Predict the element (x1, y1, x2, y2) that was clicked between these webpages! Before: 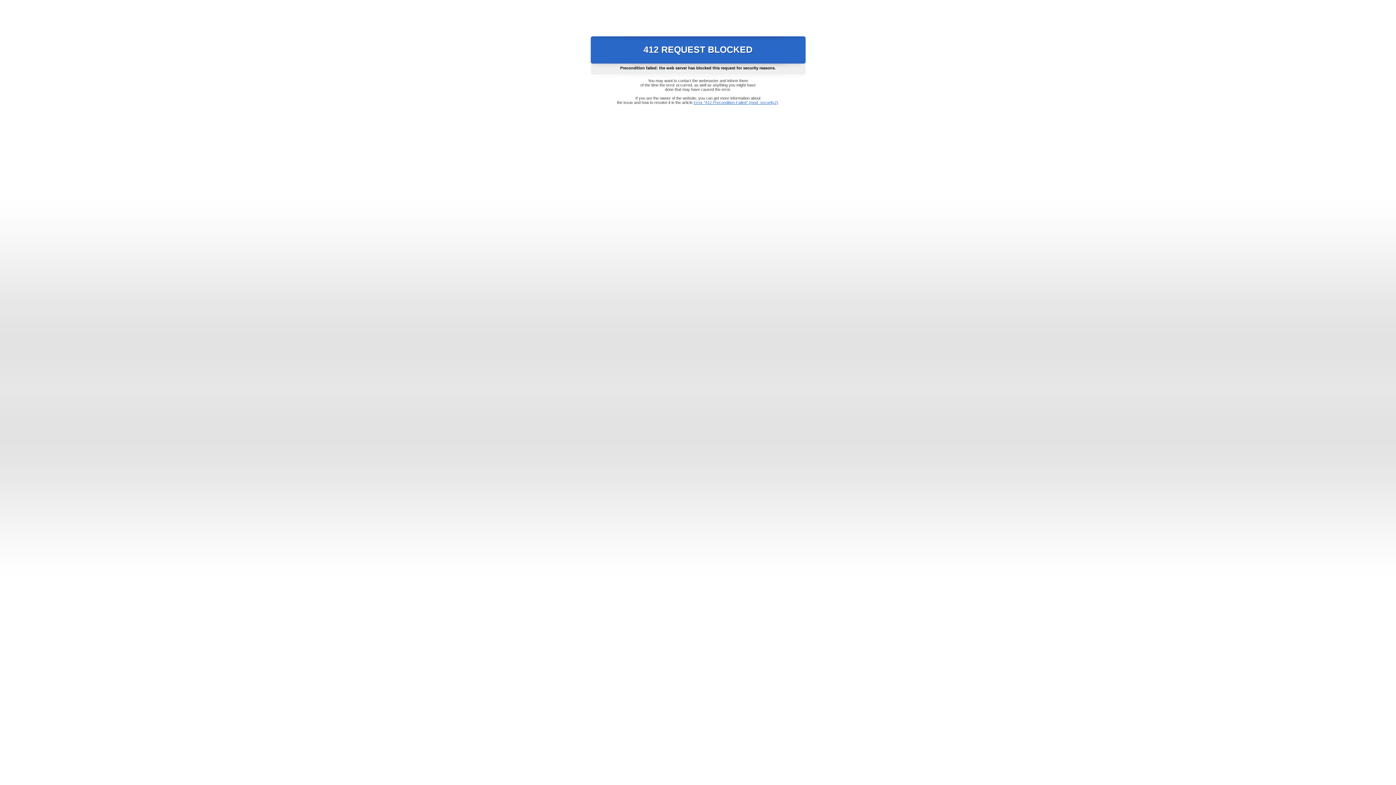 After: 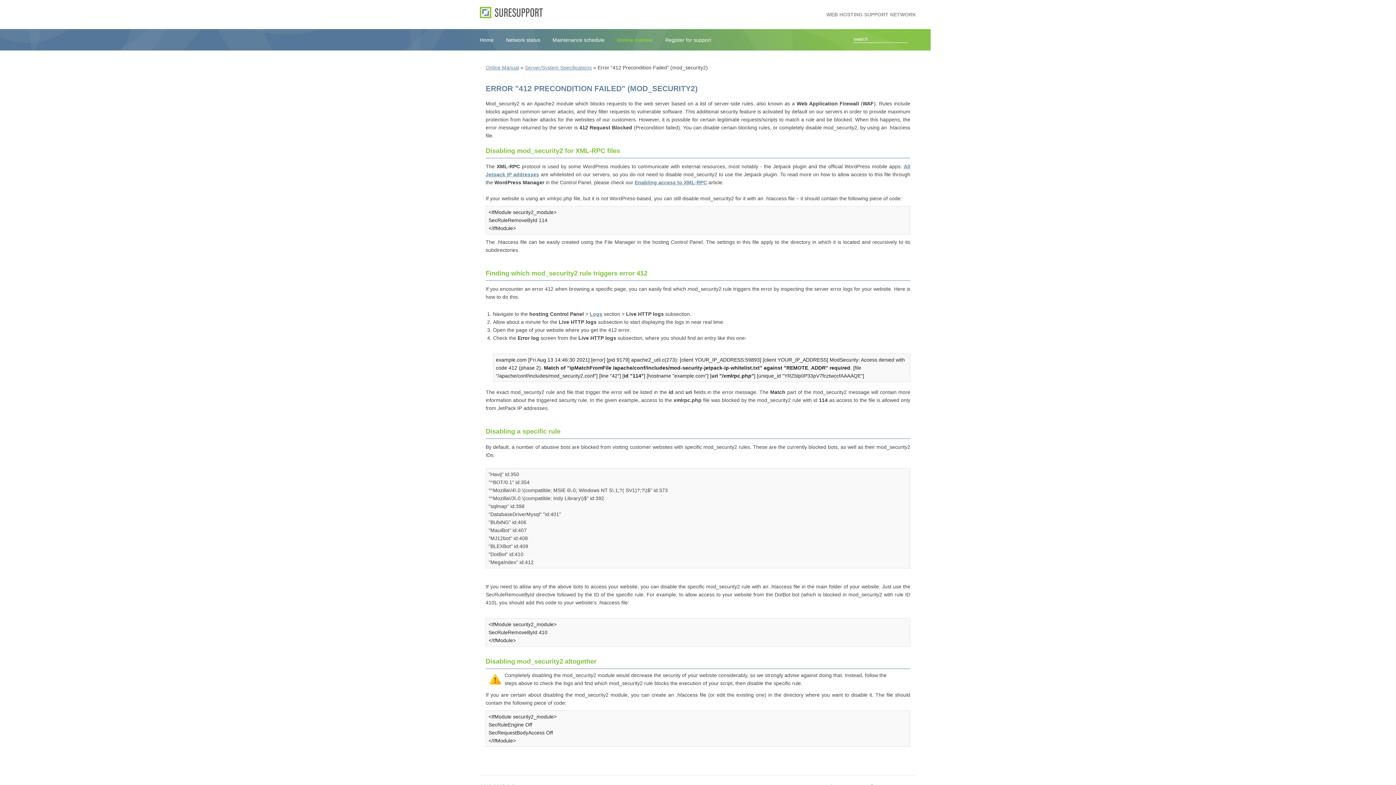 Action: bbox: (693, 100, 778, 104) label: Error "412 Precondition Failed" (mod_security2)